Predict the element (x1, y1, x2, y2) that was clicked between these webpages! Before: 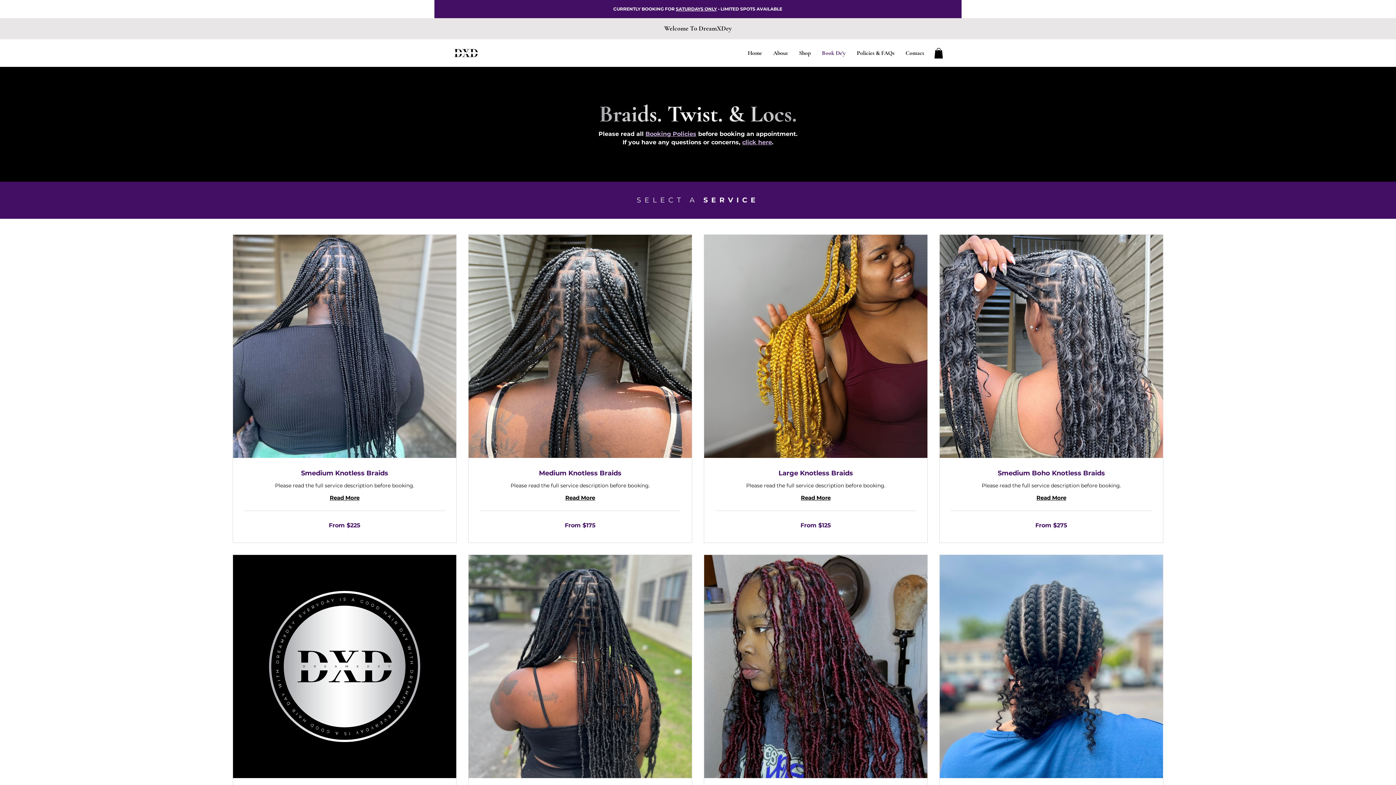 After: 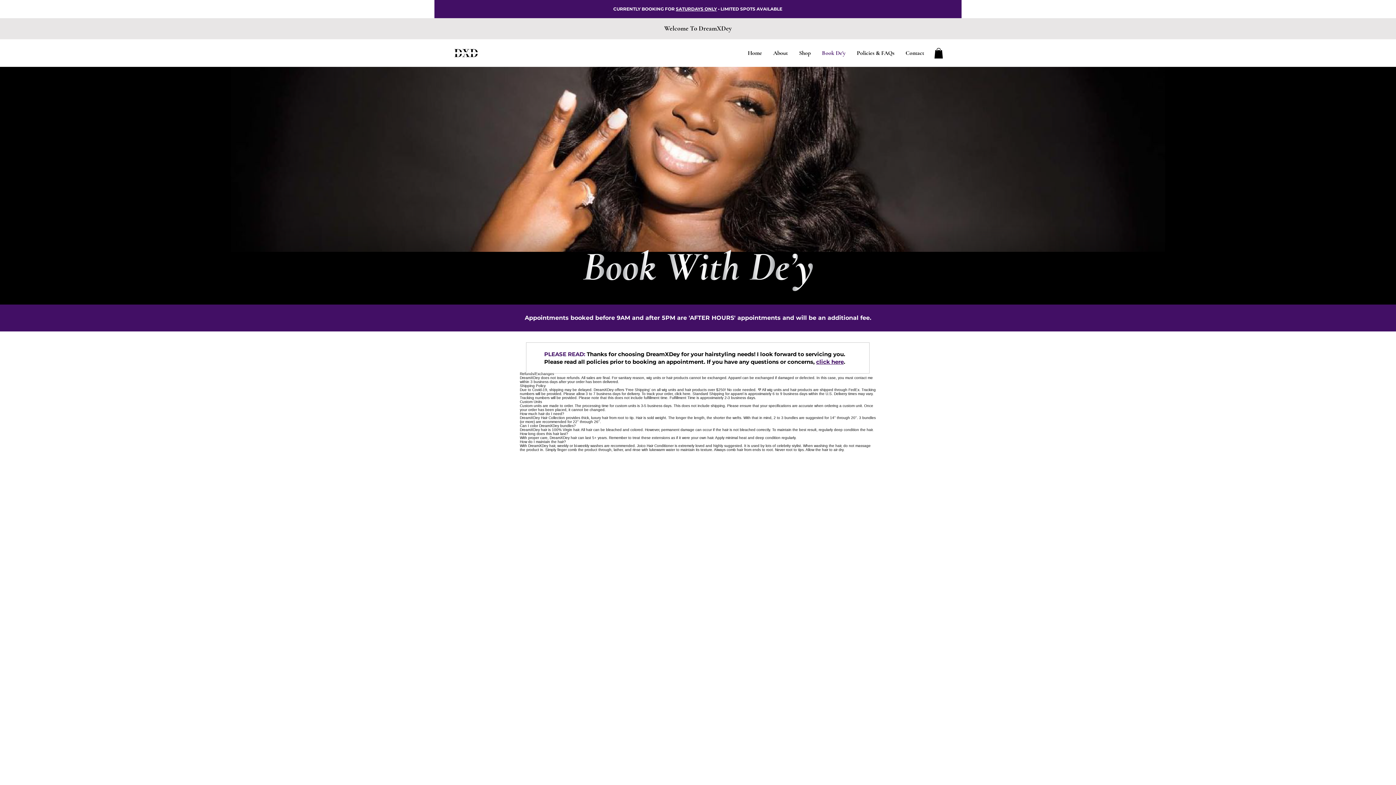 Action: bbox: (645, 130, 696, 137) label: Booking Policies